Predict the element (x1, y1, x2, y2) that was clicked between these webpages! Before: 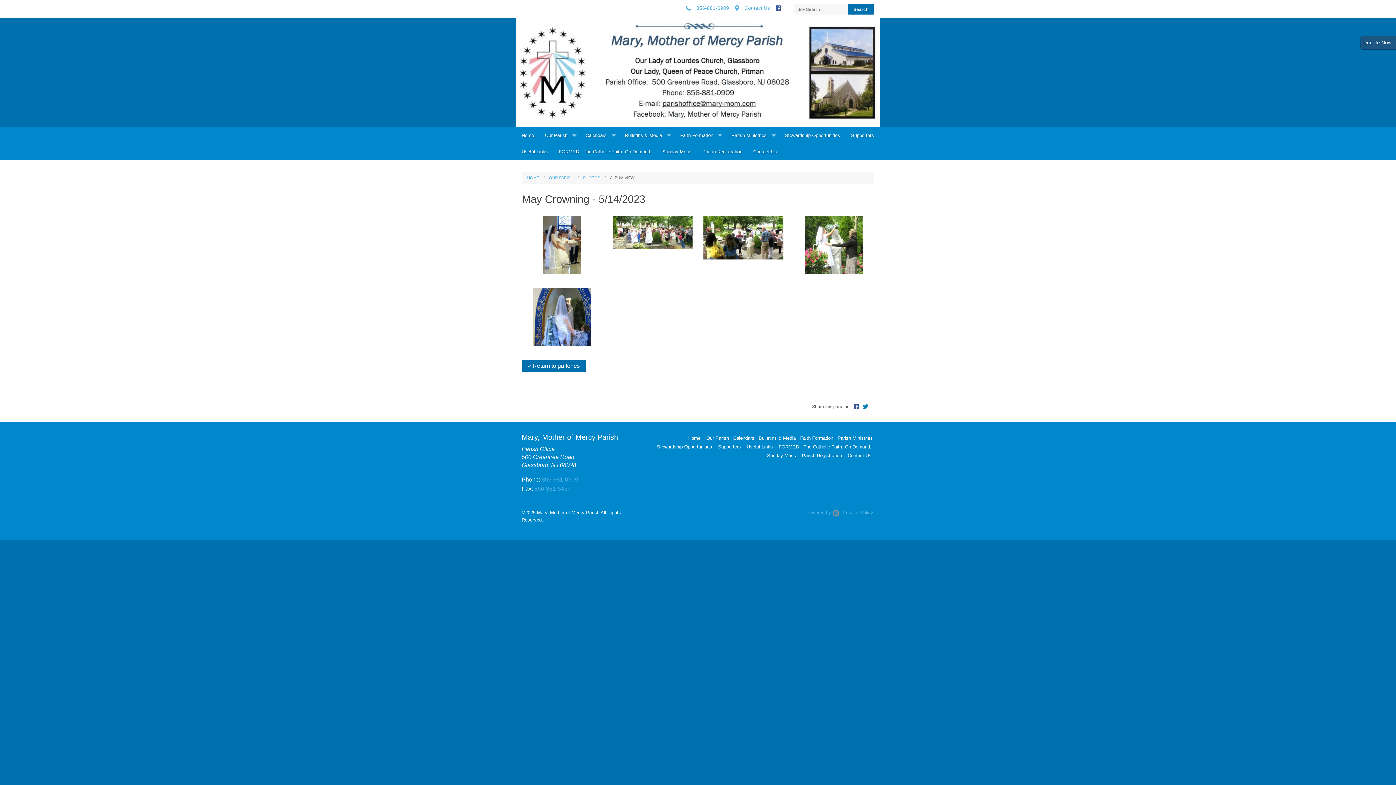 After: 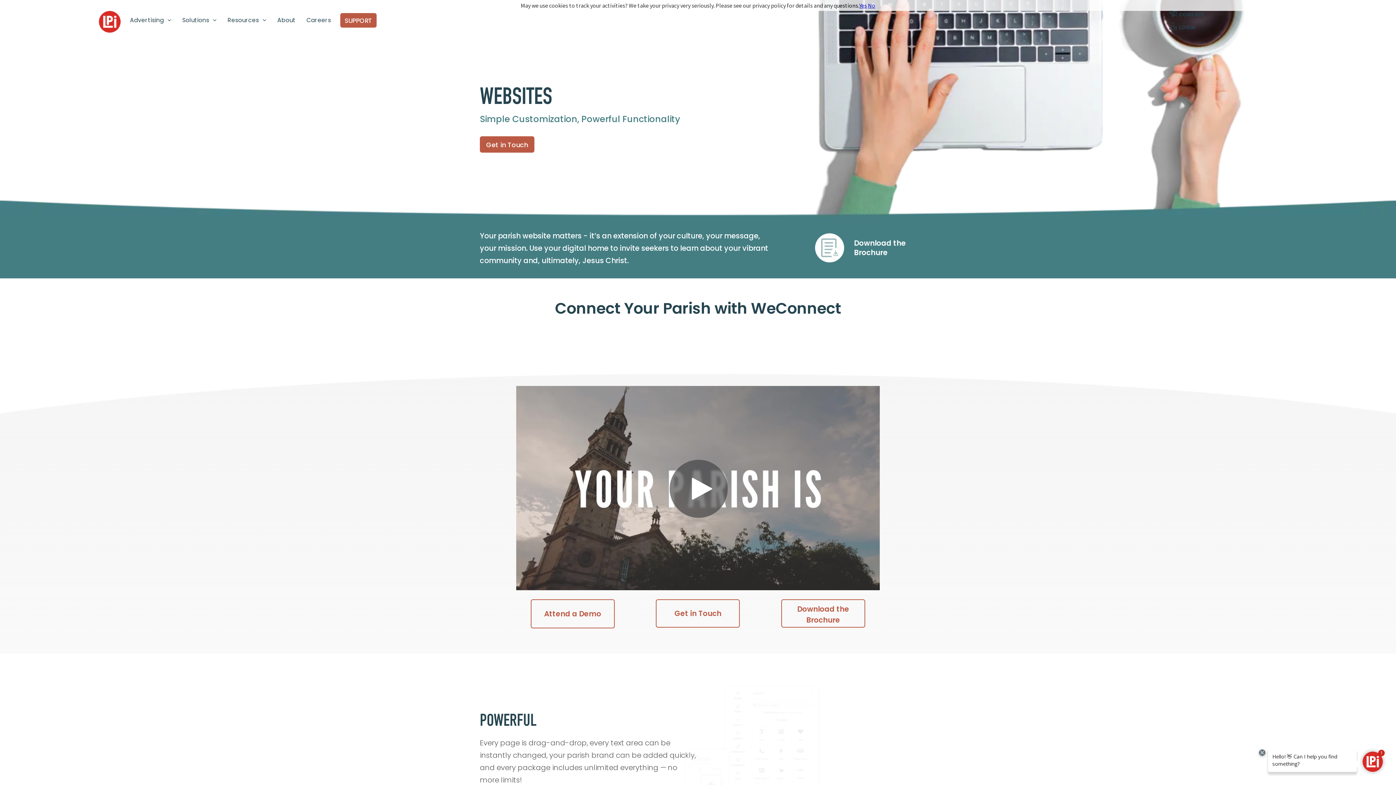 Action: label: Powered by . bbox: (806, 510, 841, 515)